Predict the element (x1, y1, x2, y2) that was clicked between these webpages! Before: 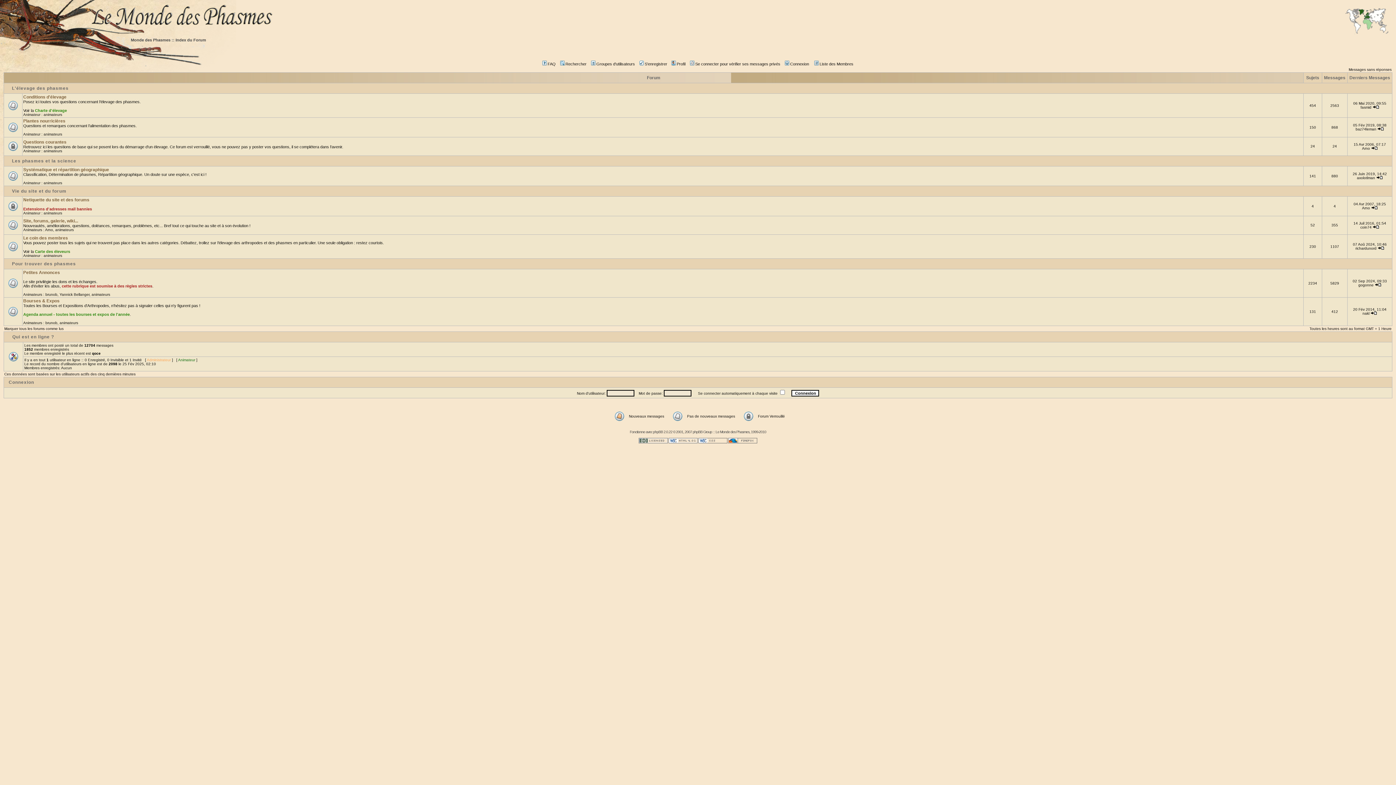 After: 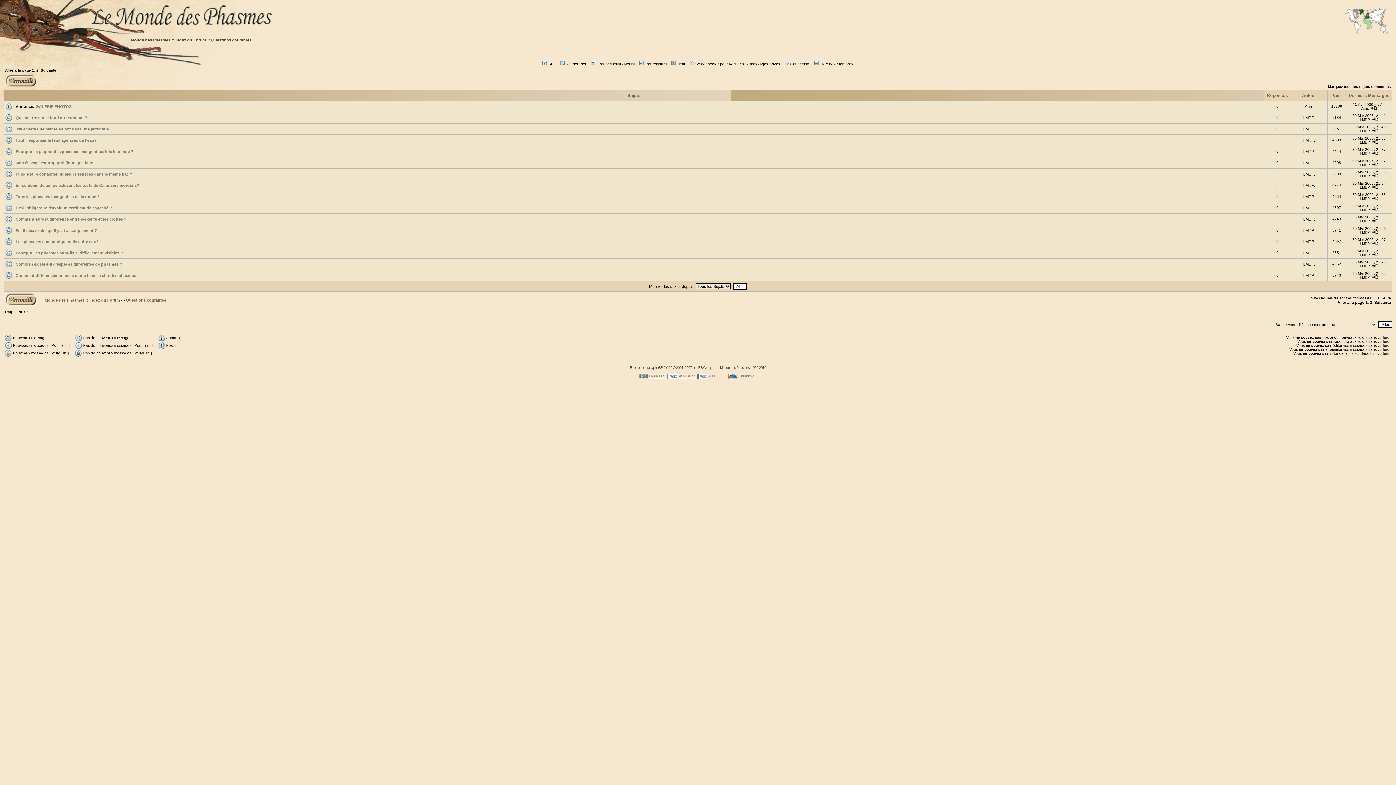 Action: label: Questions courantes bbox: (23, 139, 66, 144)